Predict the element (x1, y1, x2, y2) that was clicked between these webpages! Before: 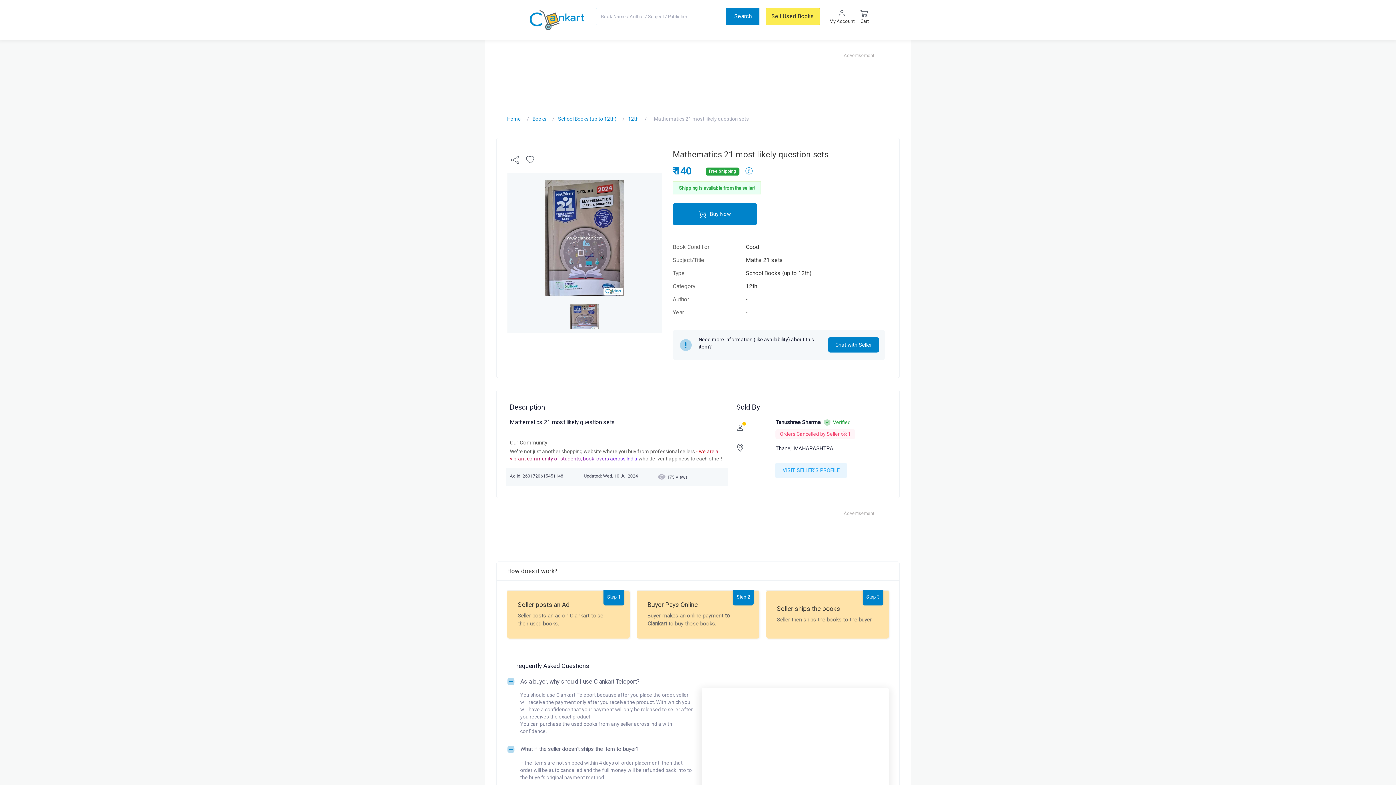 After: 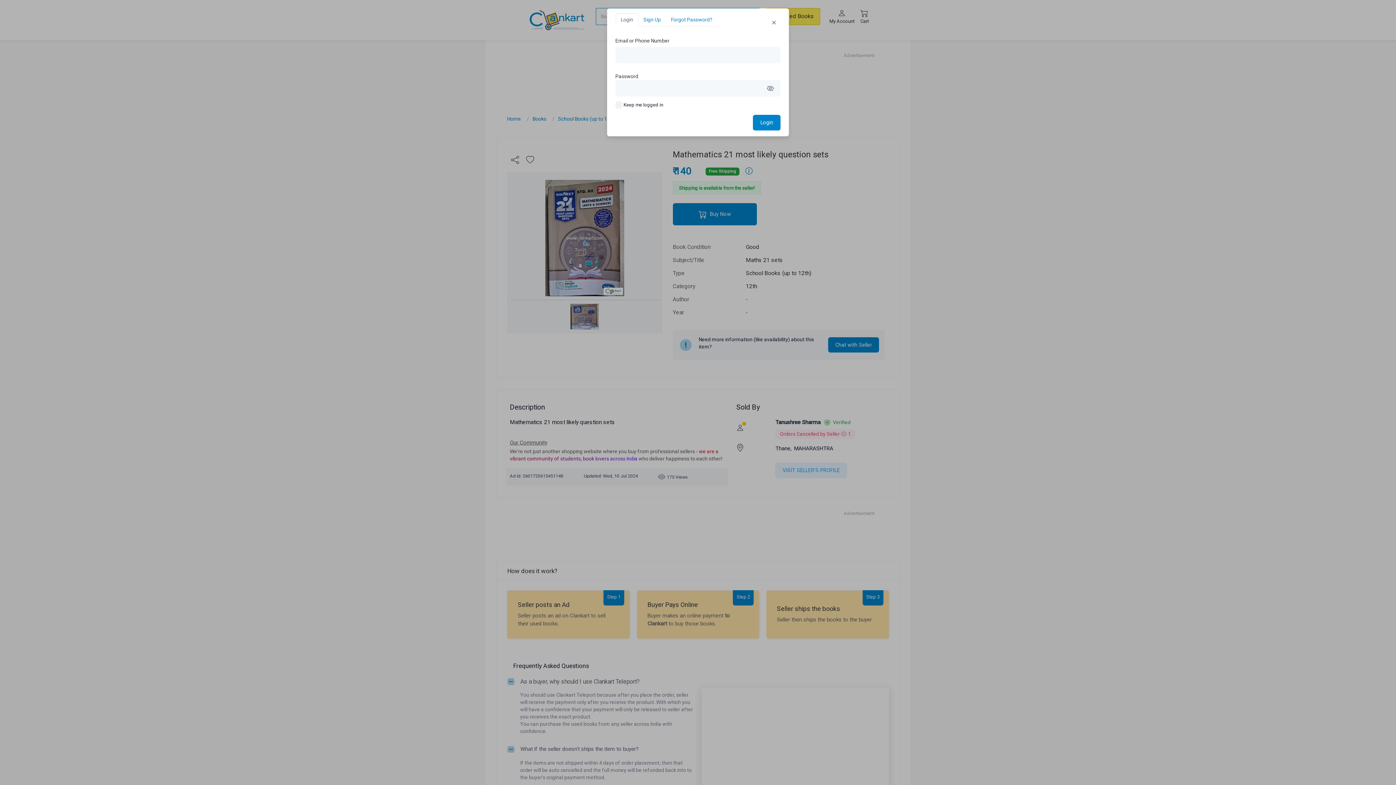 Action: label: Chat with Seller bbox: (828, 337, 879, 352)